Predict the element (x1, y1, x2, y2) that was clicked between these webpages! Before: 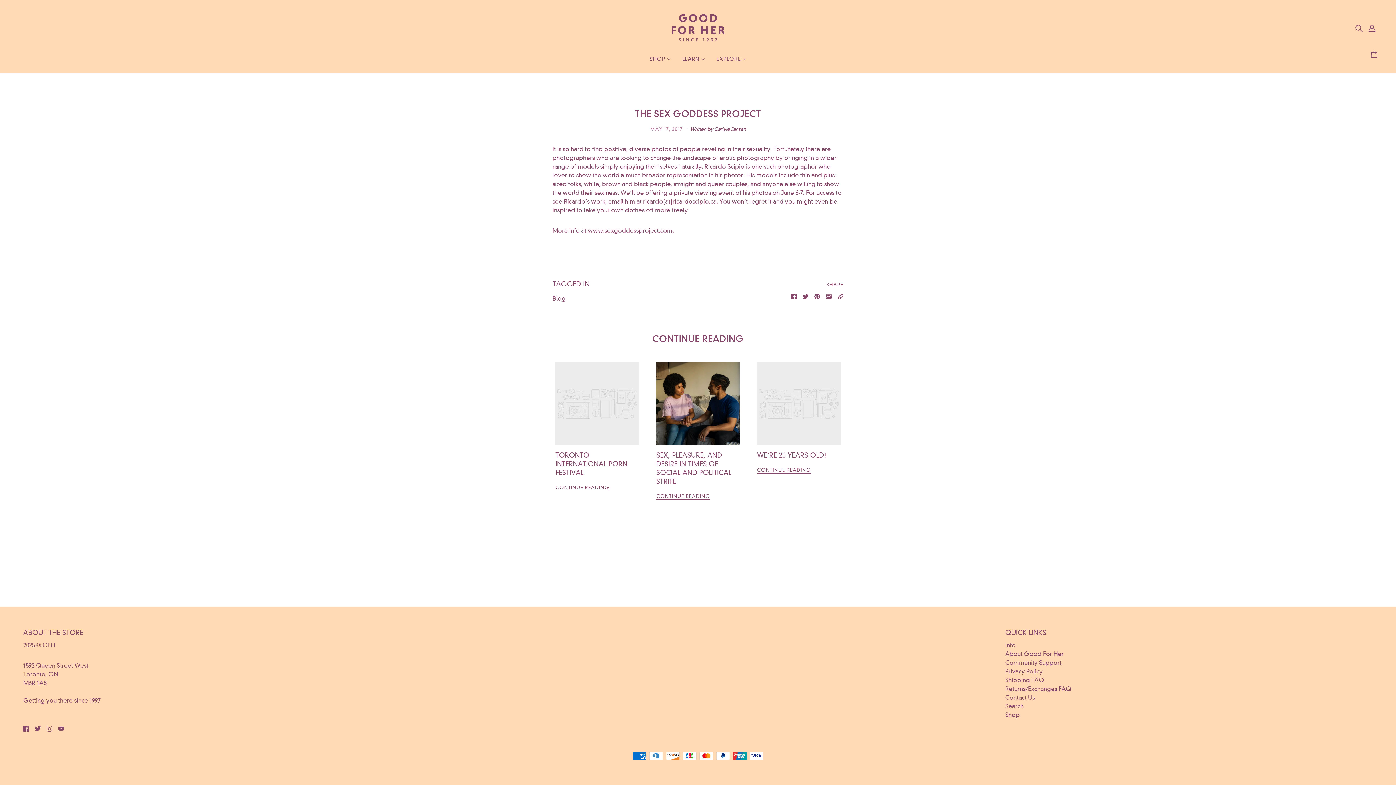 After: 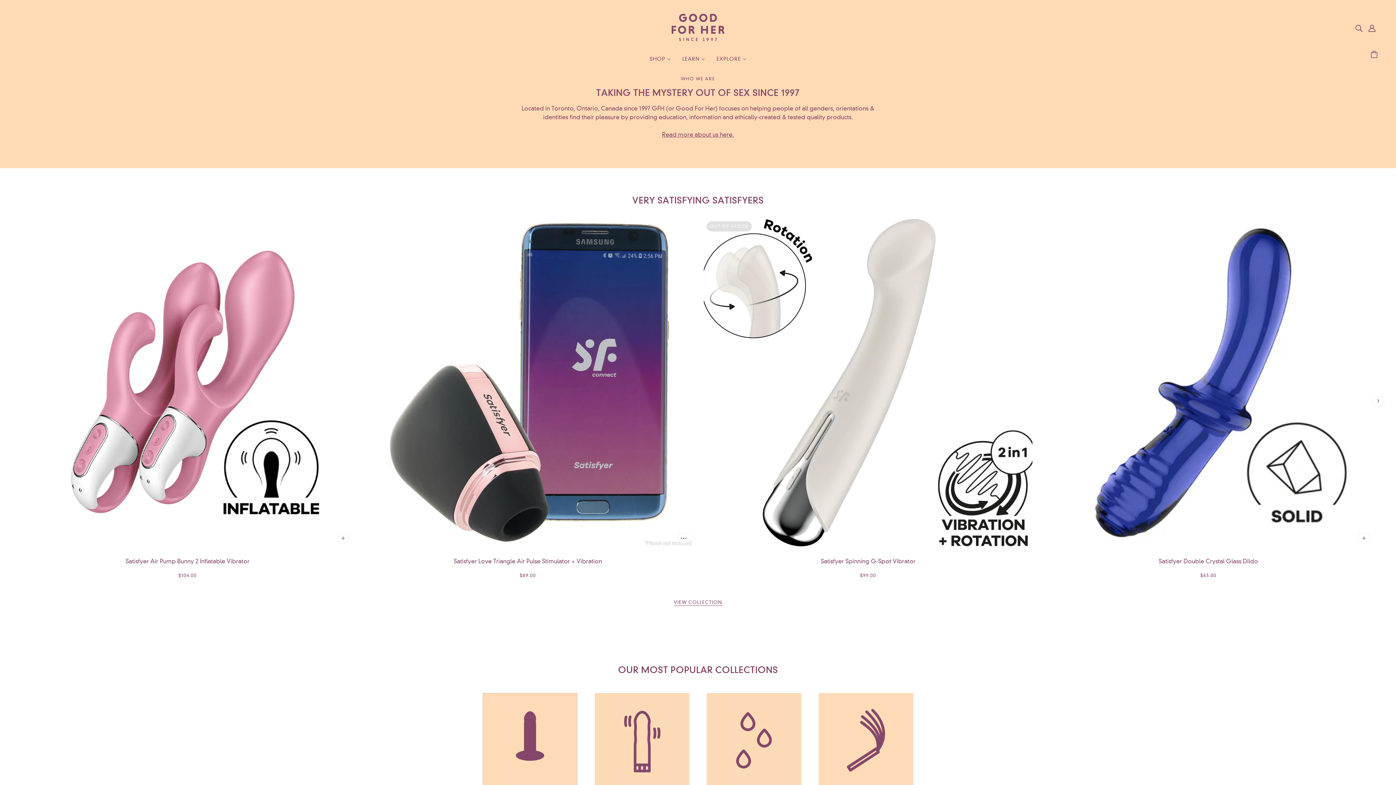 Action: bbox: (671, 35, 724, 42)